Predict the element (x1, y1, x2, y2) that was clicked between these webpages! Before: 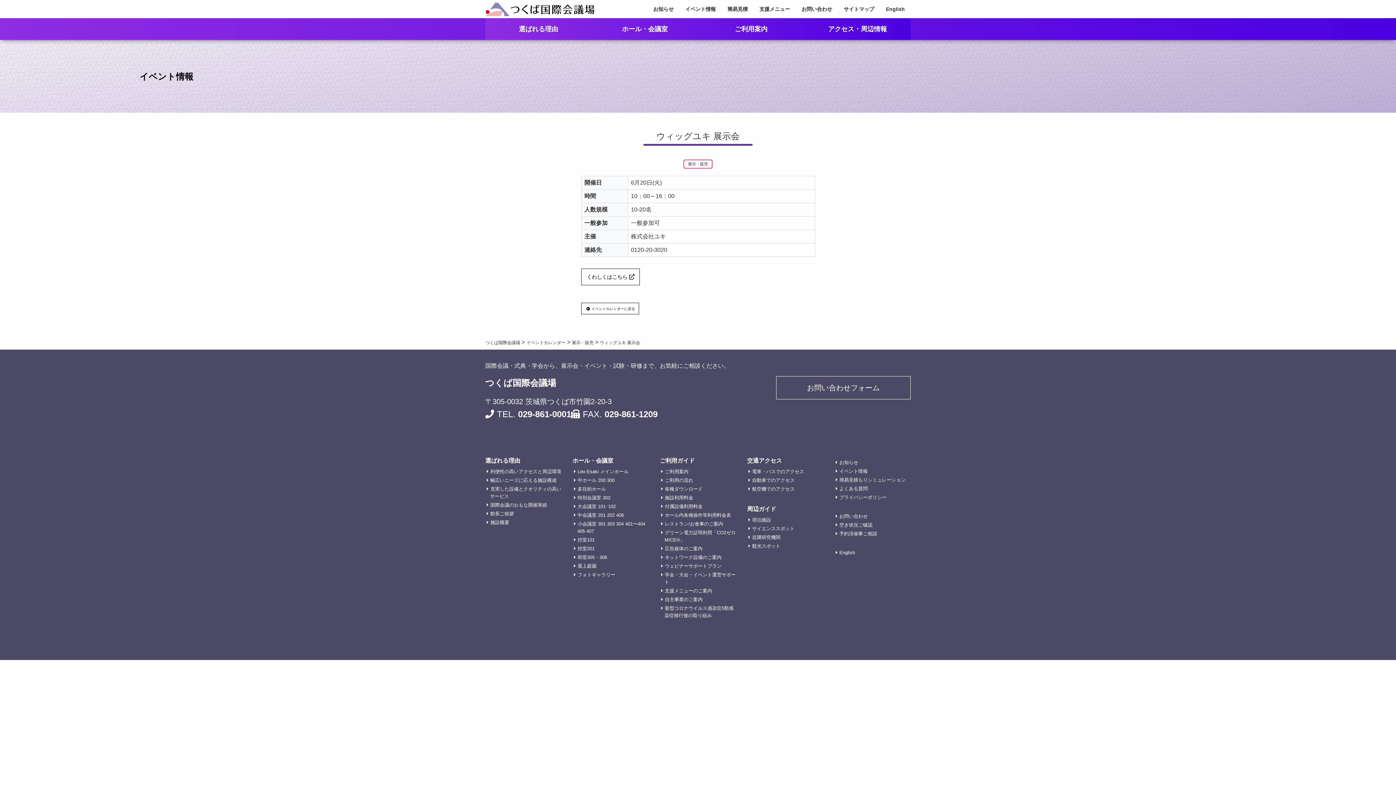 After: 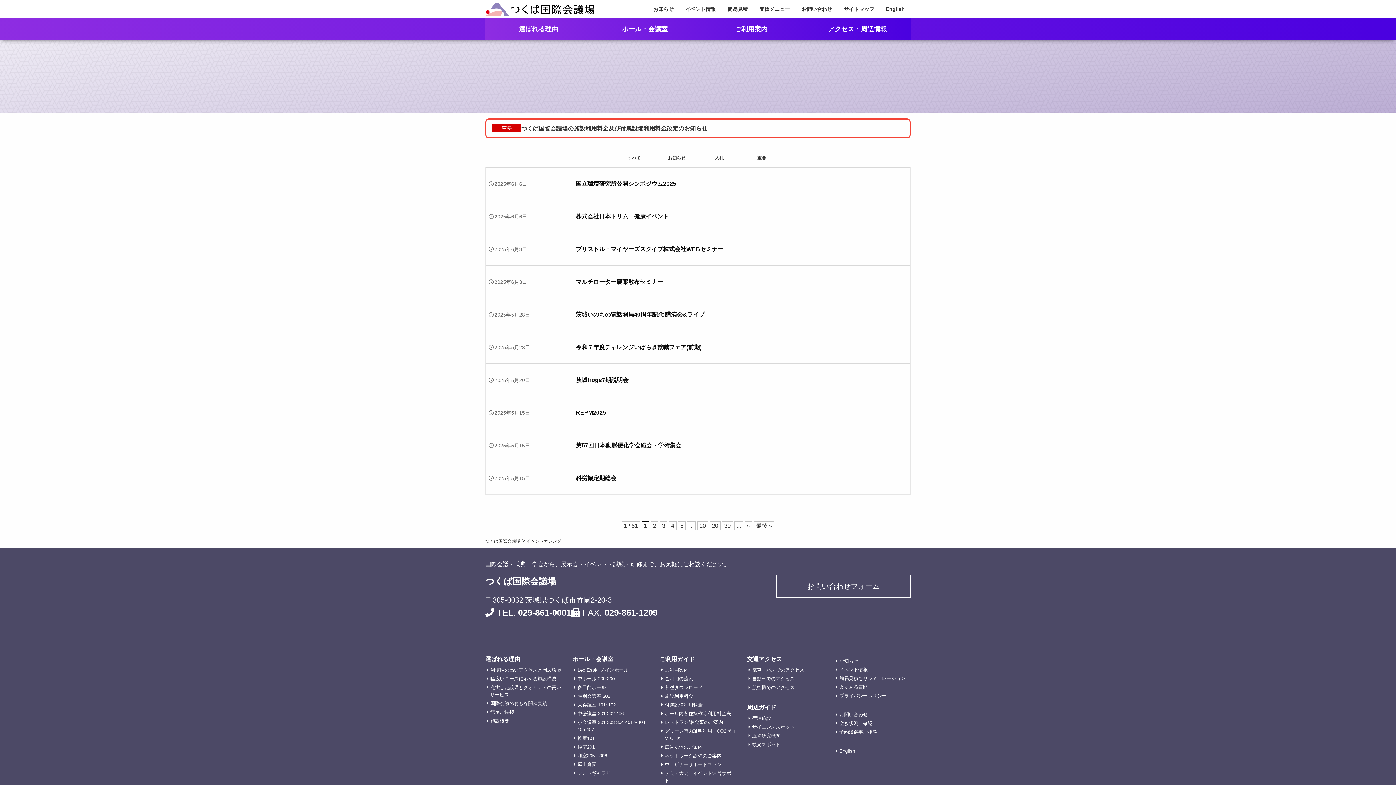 Action: bbox: (526, 340, 565, 345) label: イベントカレンダー